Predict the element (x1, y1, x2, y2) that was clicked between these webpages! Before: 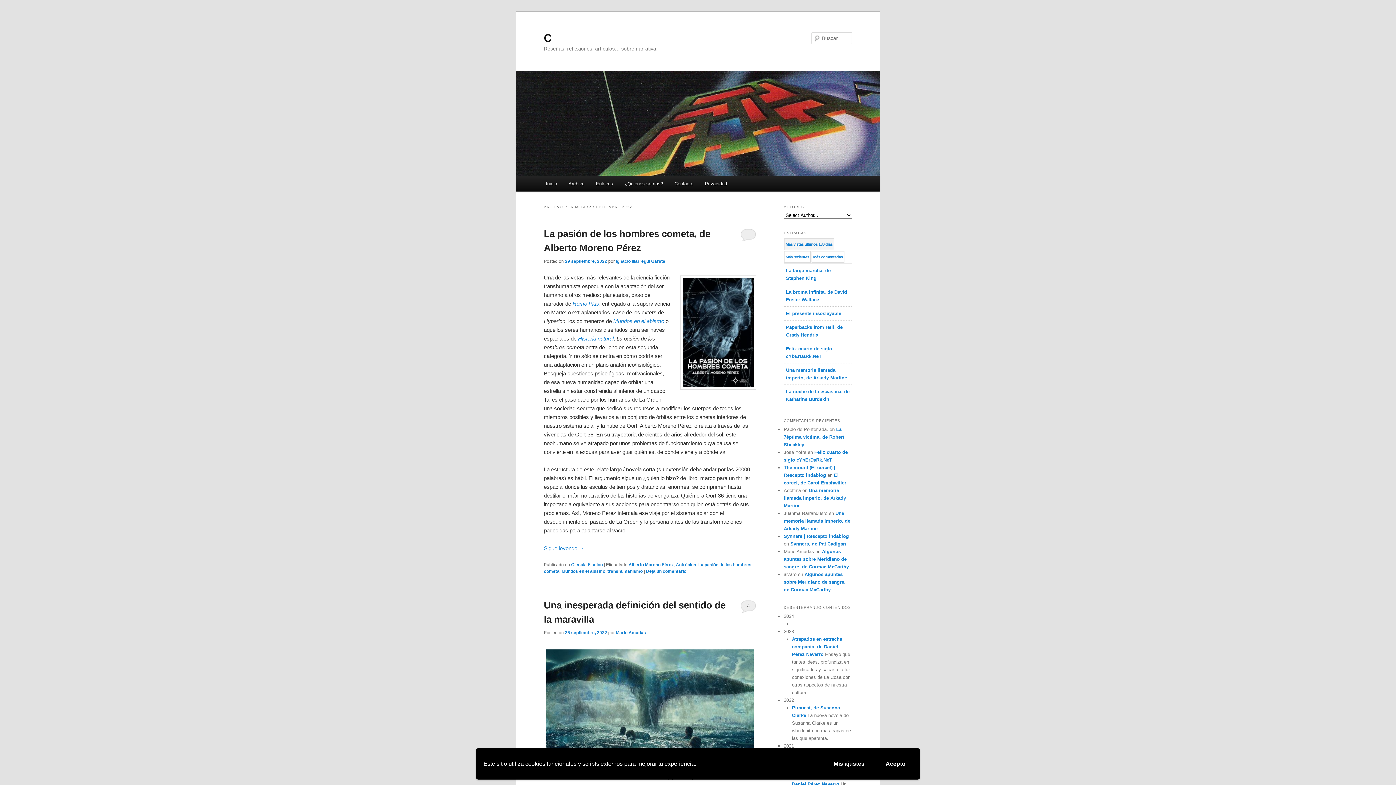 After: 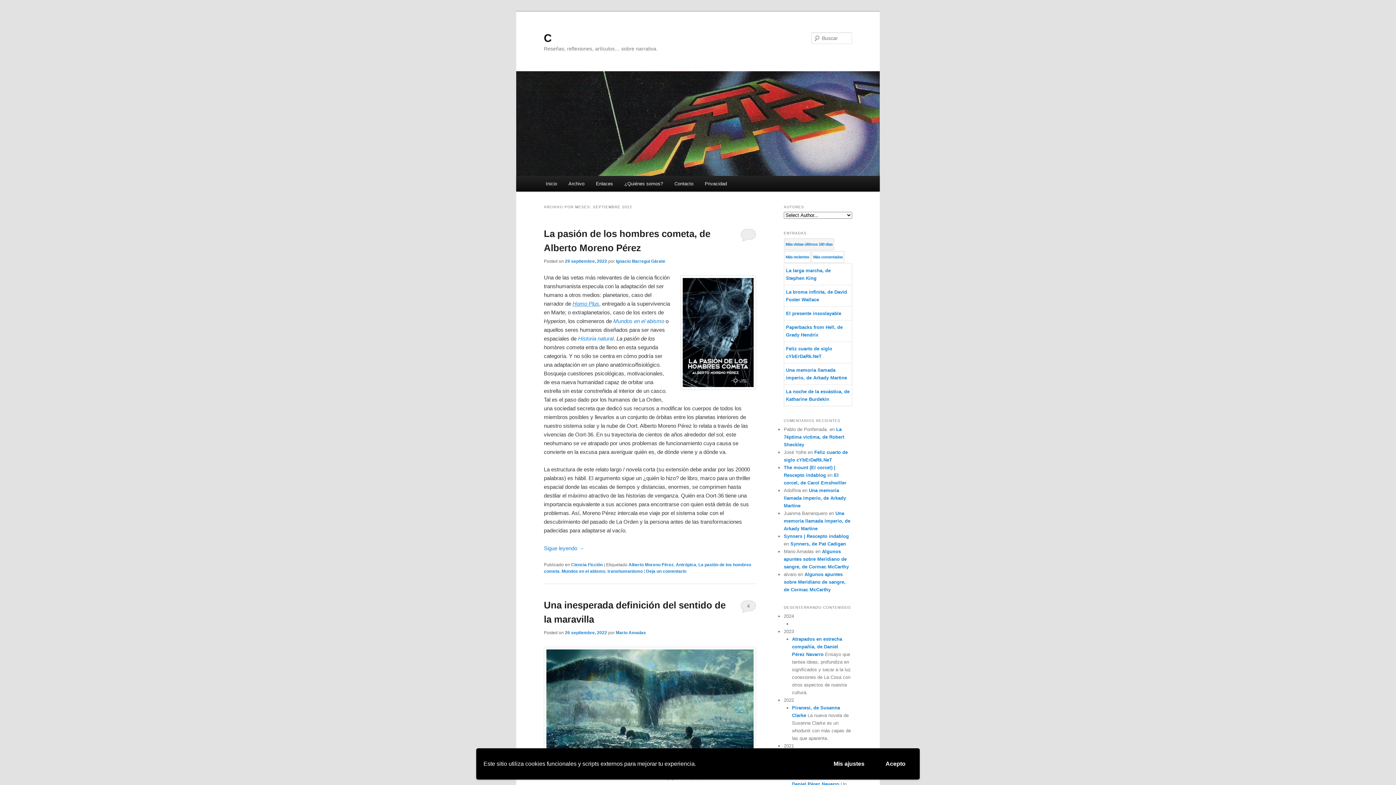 Action: label: Homo Plus bbox: (572, 300, 599, 306)